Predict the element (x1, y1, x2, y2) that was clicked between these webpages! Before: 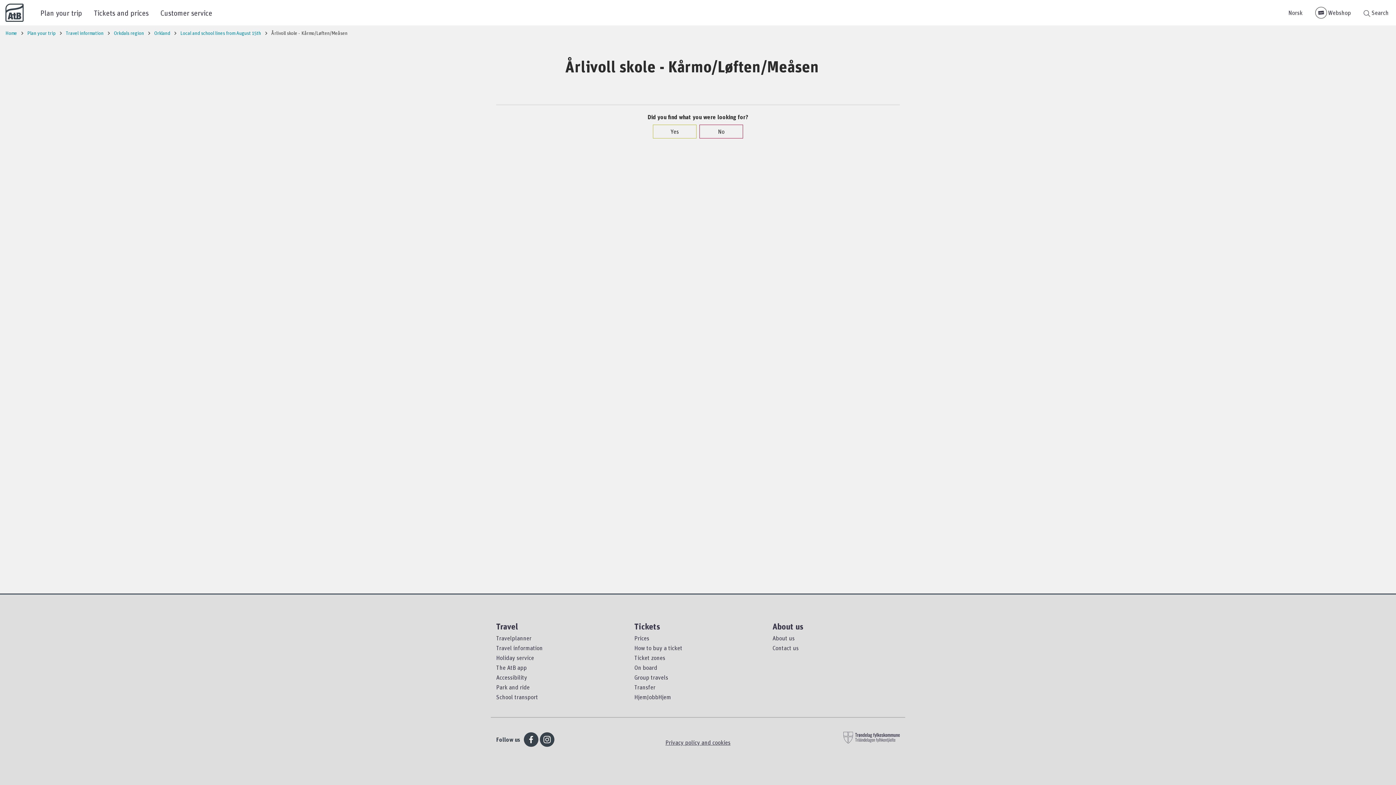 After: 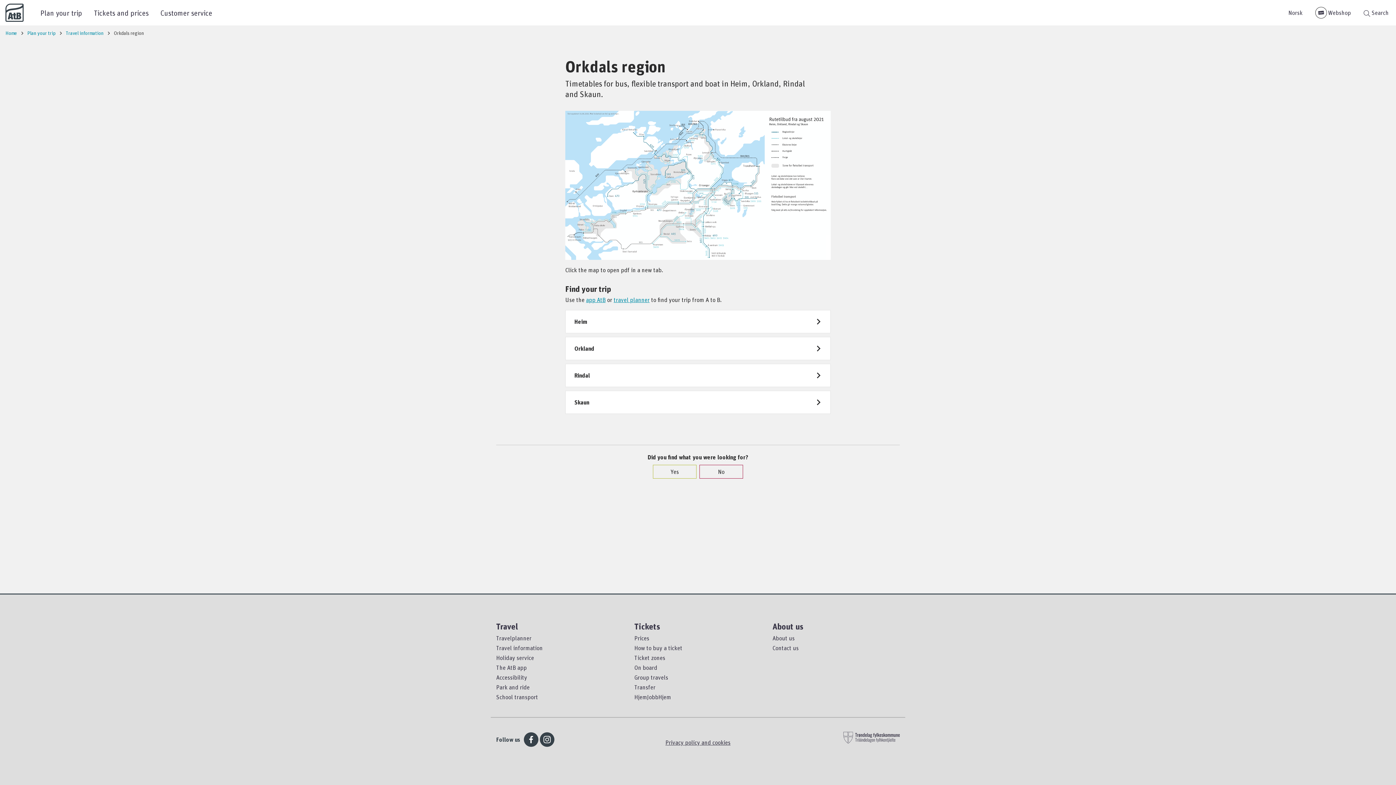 Action: bbox: (113, 29, 144, 36) label: Orkdals region